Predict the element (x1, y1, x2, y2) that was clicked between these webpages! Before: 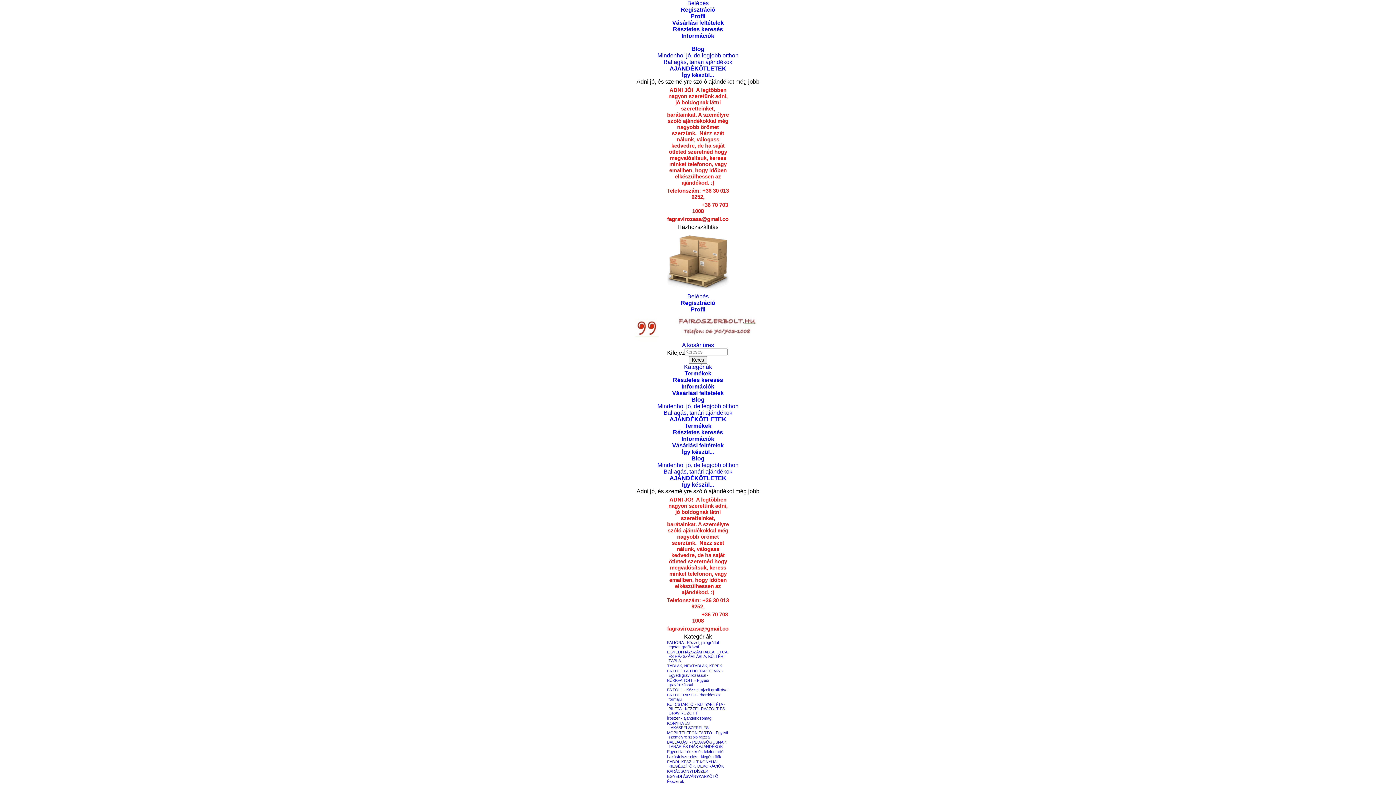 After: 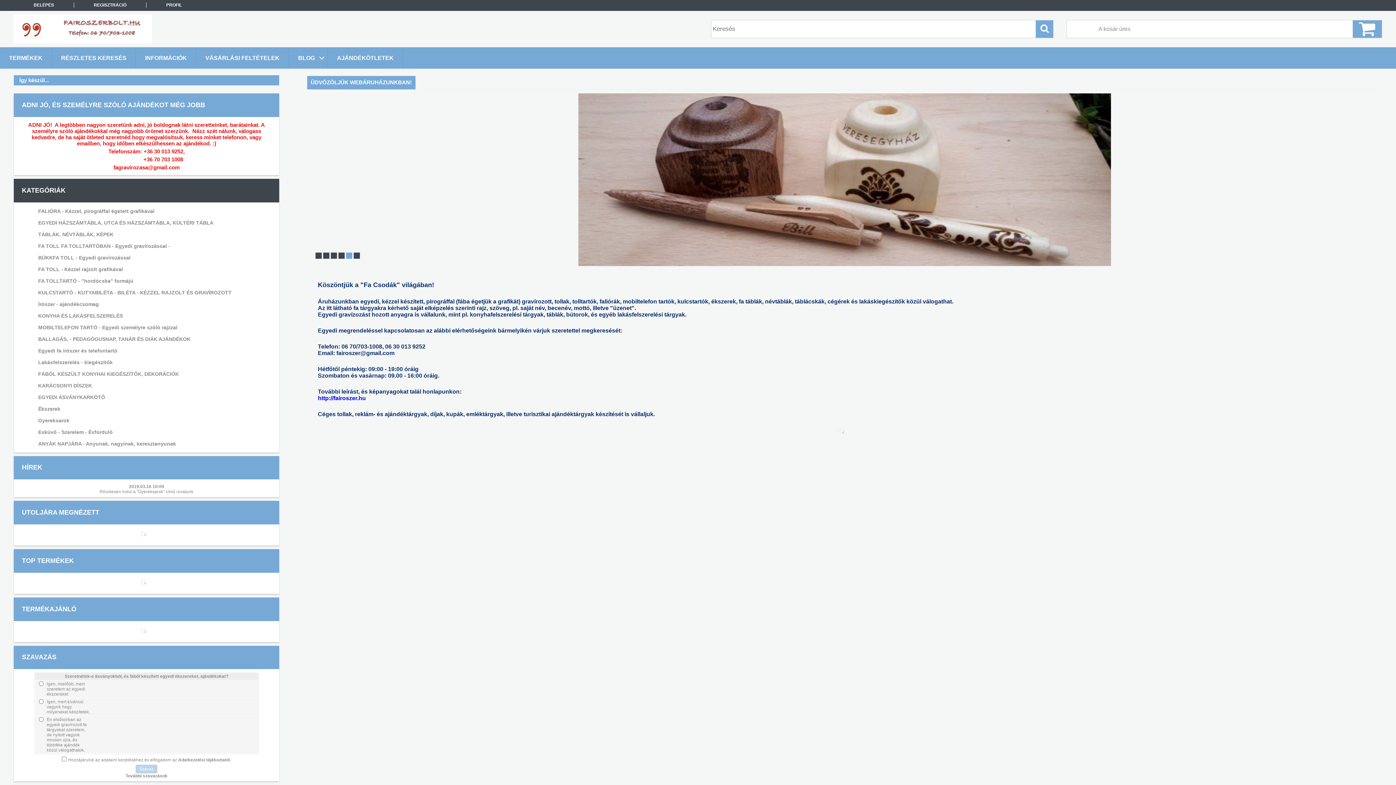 Action: bbox: (0, 313, 1396, 342)